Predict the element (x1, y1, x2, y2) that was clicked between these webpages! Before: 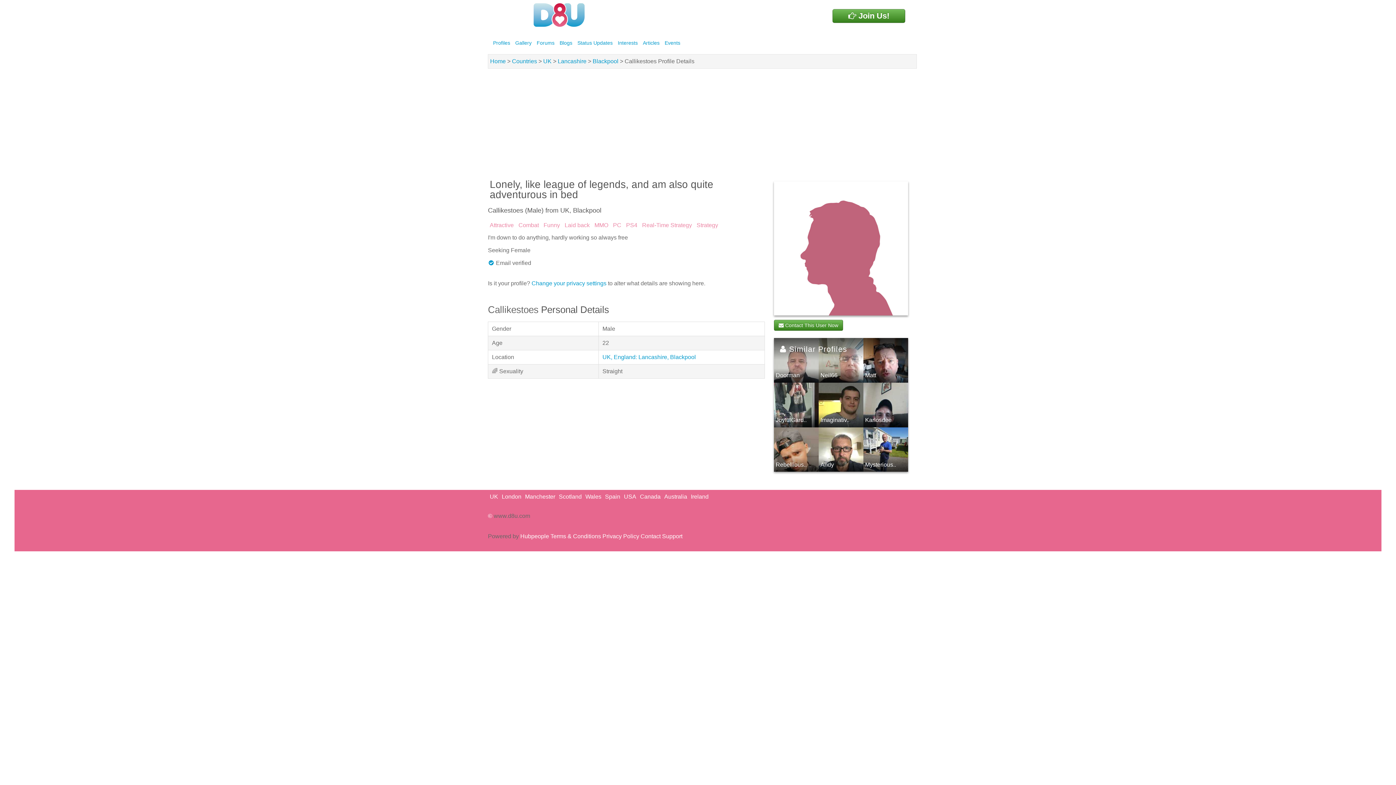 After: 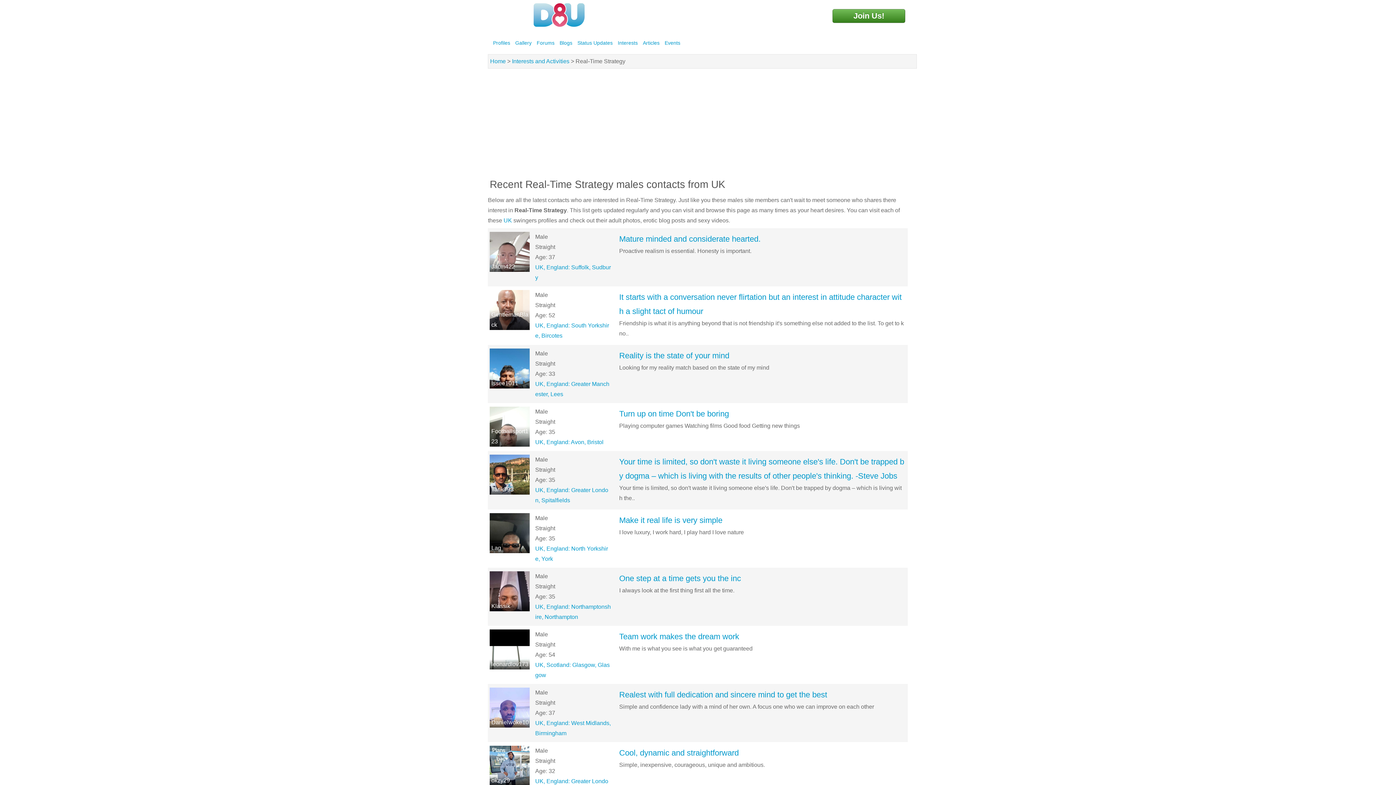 Action: label: Real-Time Strategy bbox: (642, 222, 692, 228)